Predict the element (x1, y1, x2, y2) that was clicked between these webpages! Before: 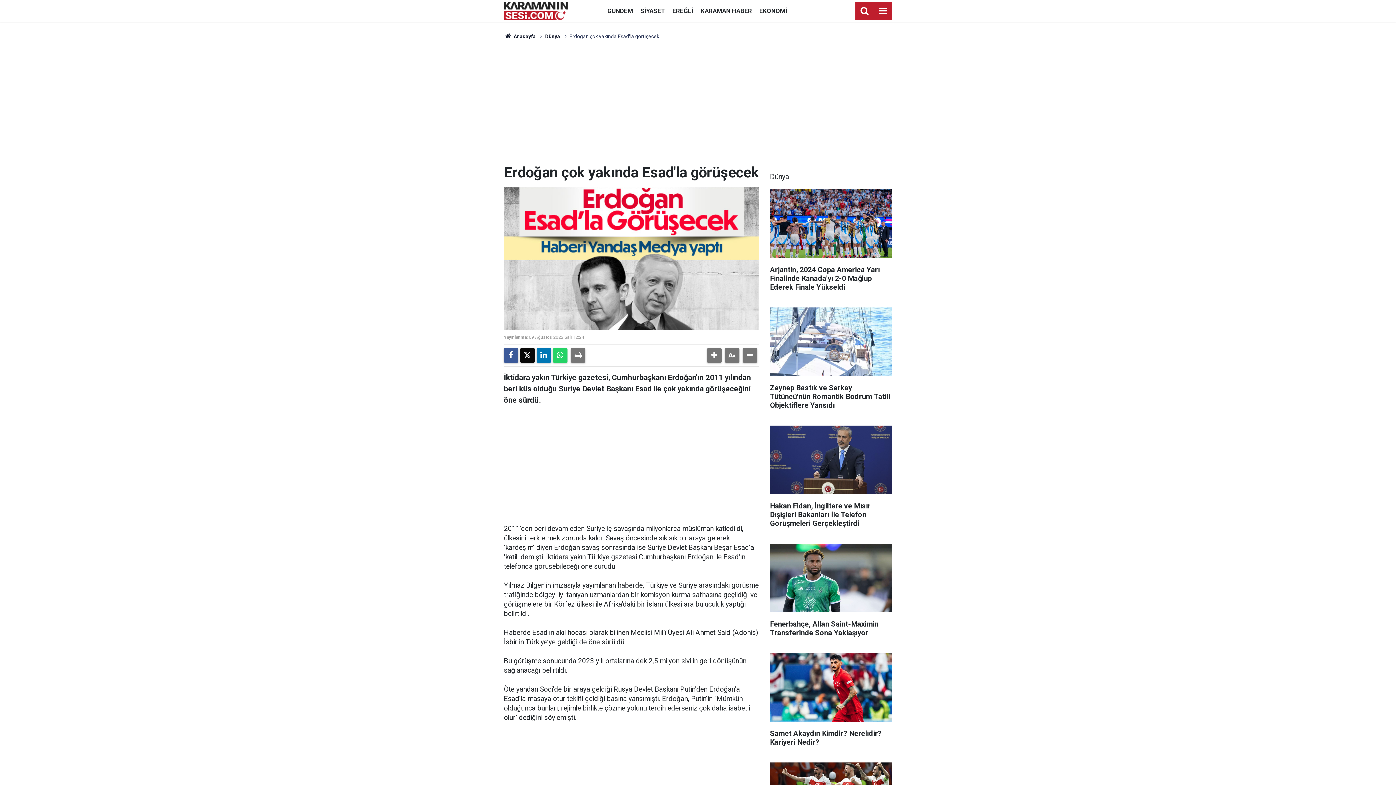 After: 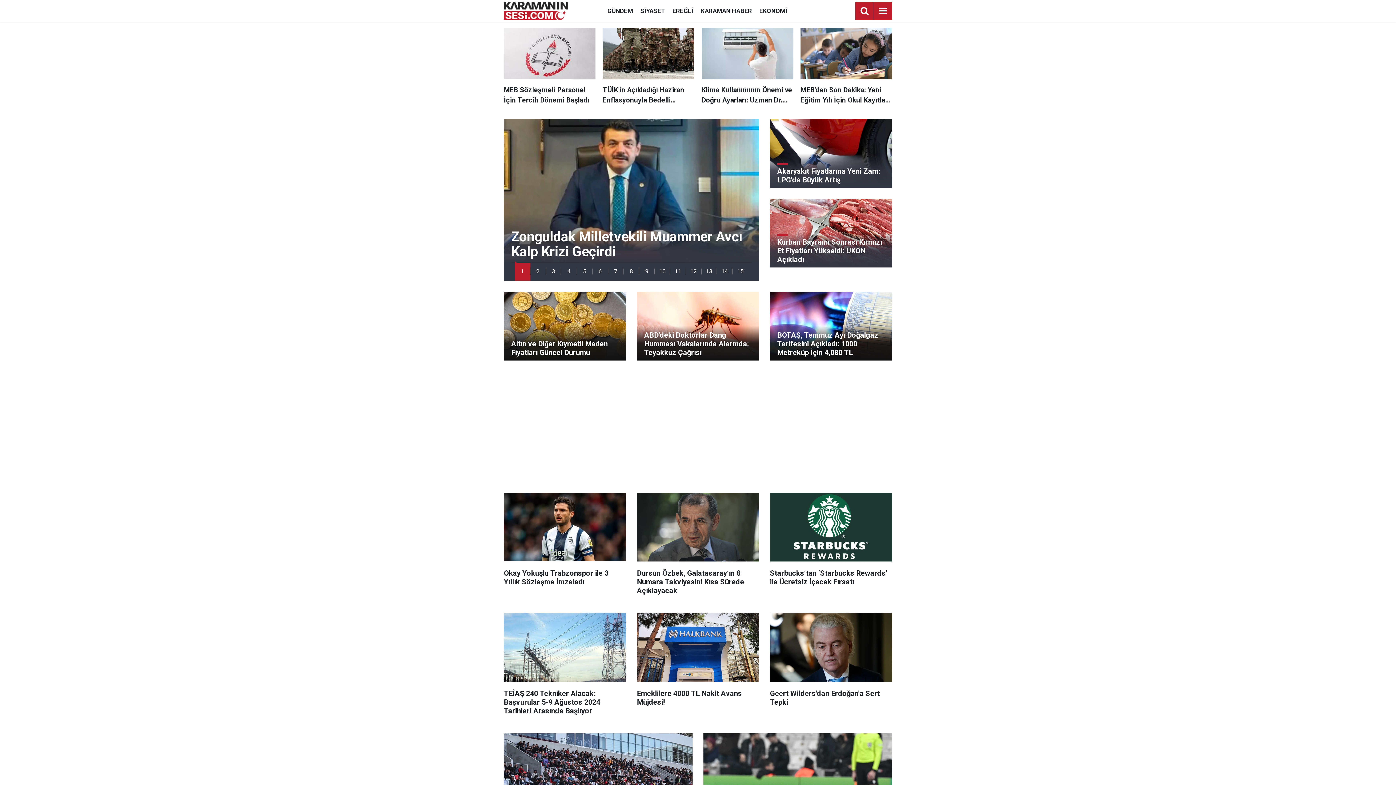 Action: bbox: (504, 33, 535, 39) label:  Anasayfa